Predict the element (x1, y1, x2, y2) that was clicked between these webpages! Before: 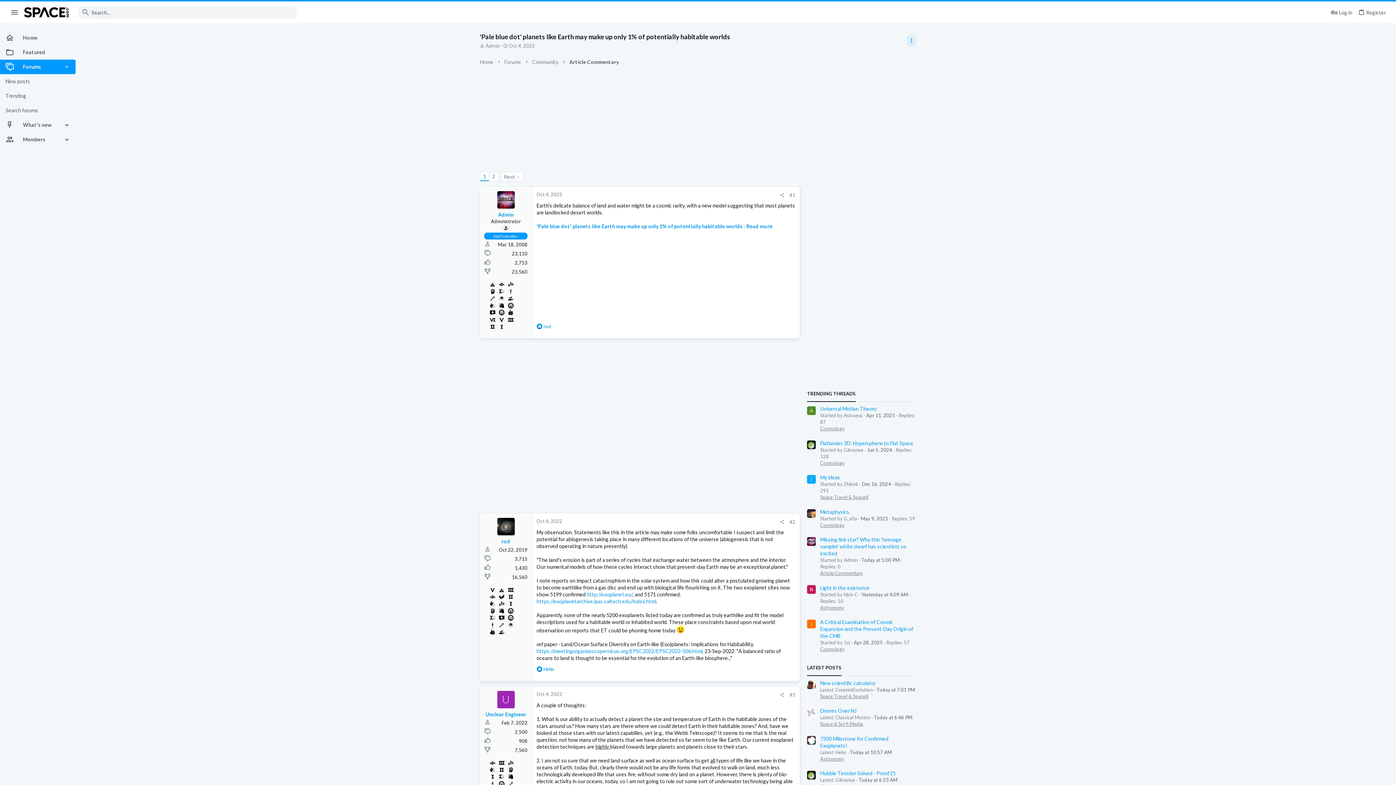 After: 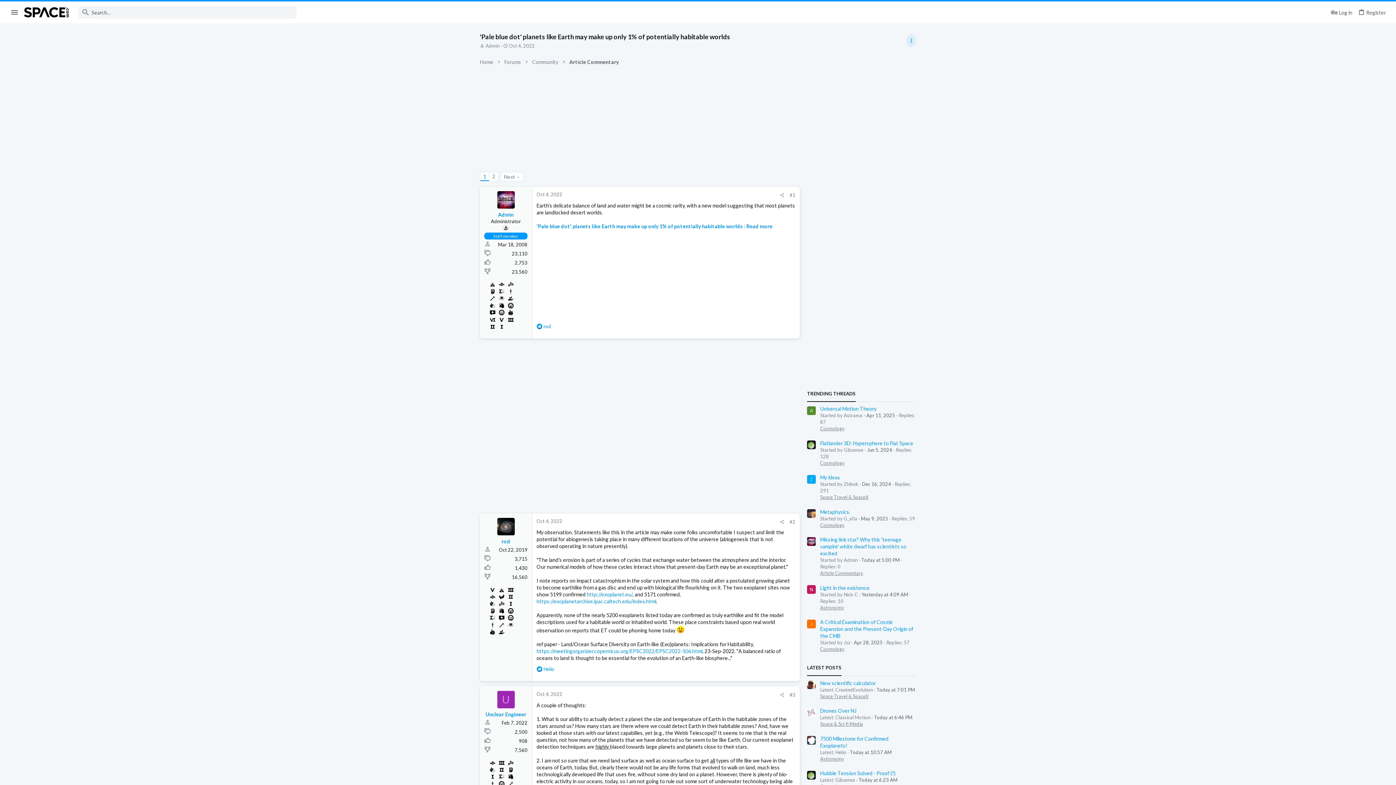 Action: bbox: (7, 6, 22, 18) label: Menu